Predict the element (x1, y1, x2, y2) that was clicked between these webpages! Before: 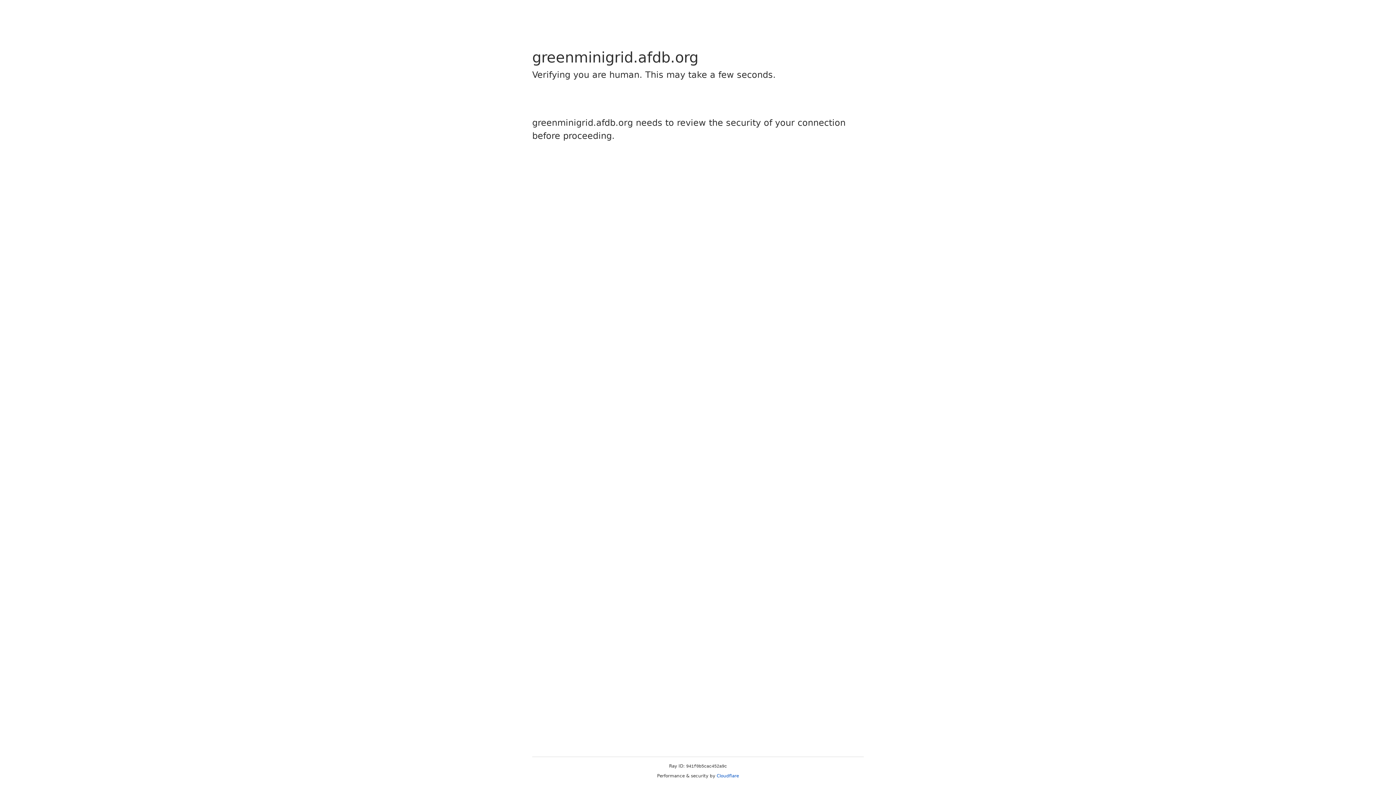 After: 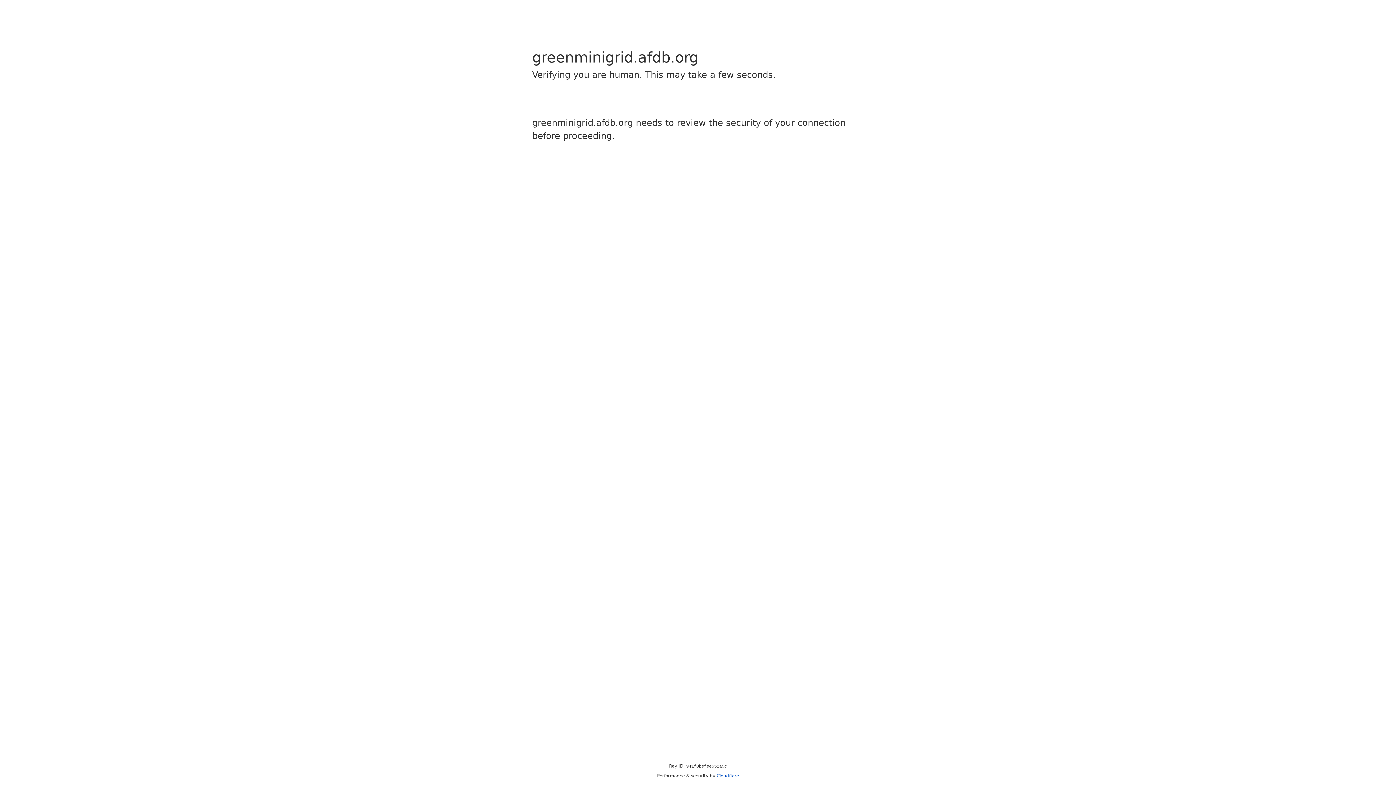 Action: bbox: (716, 773, 739, 778) label: Cloudflare